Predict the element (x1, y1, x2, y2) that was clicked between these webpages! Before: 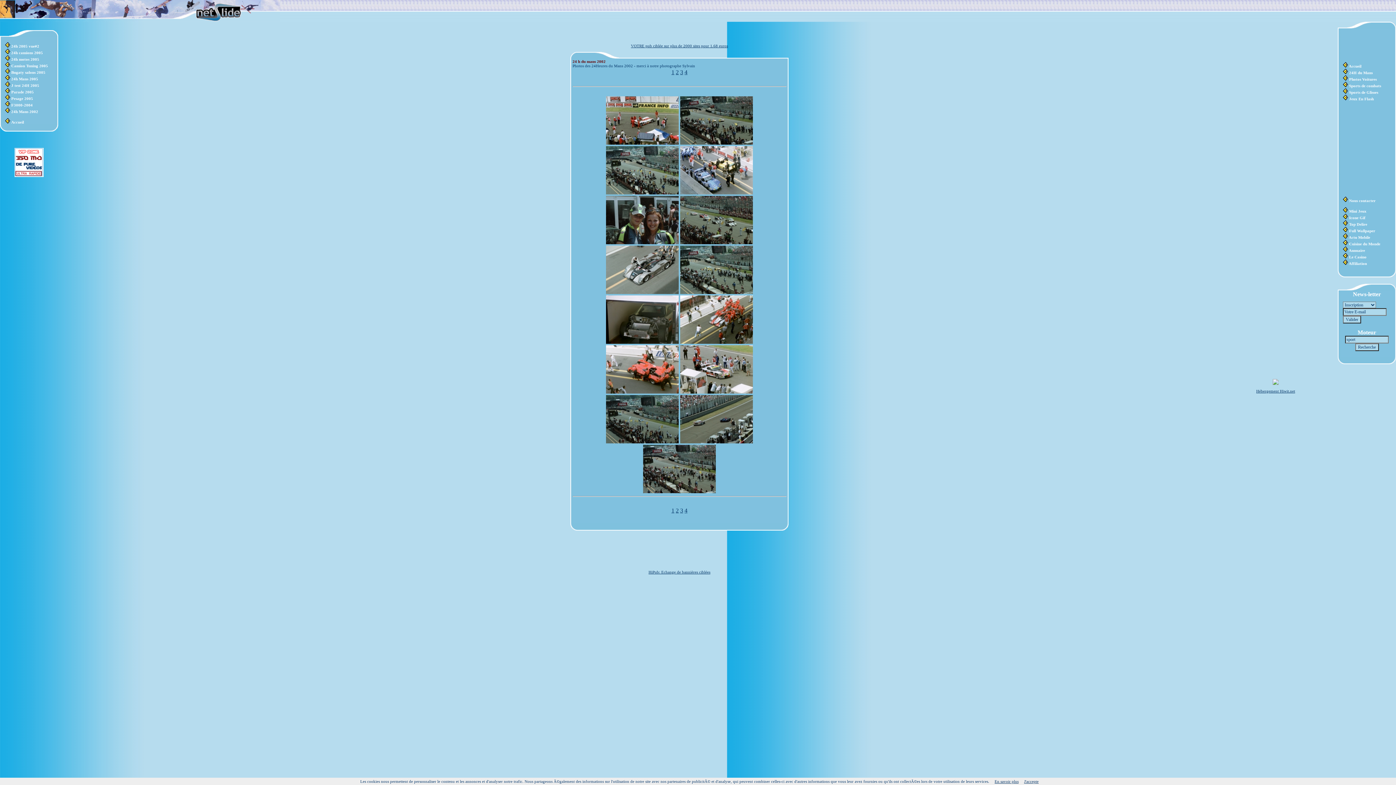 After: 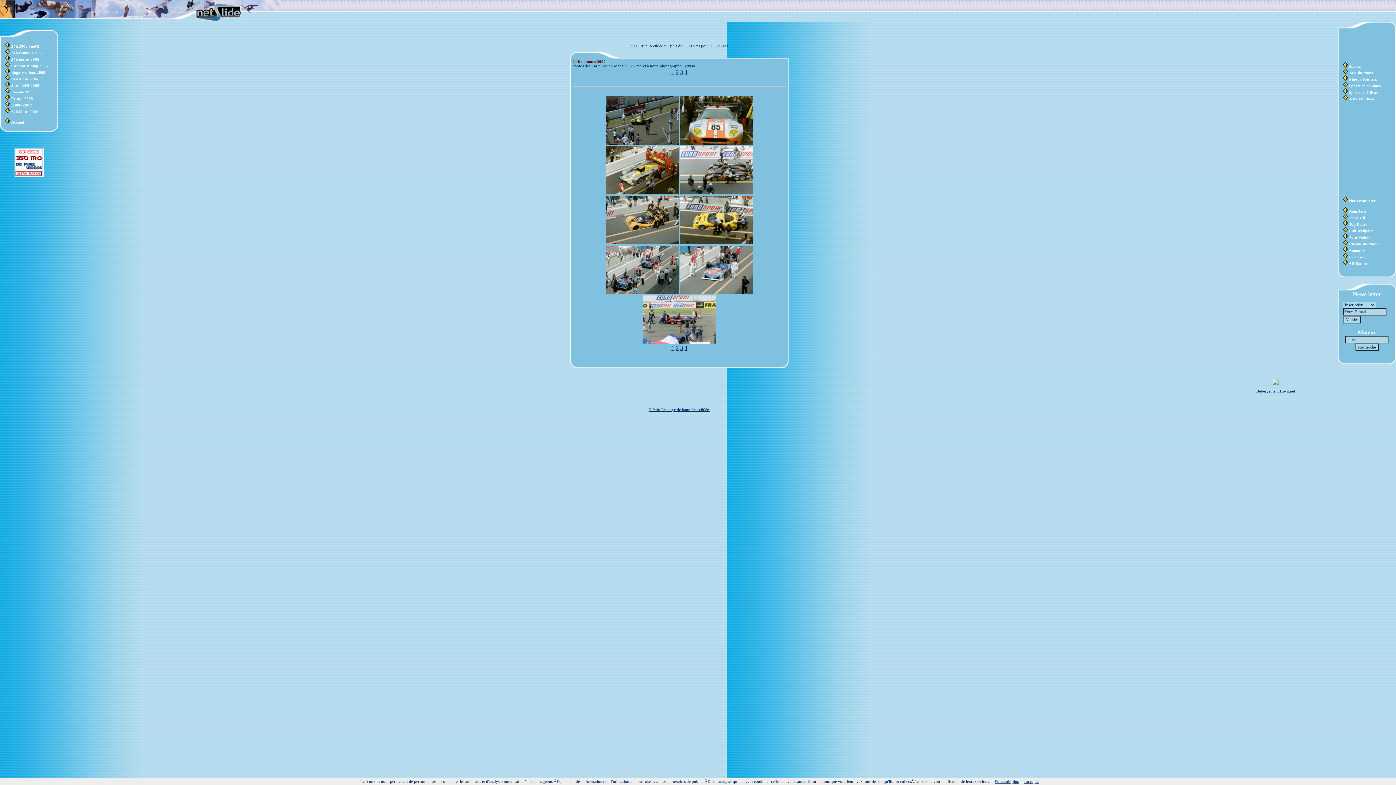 Action: bbox: (684, 69, 687, 75) label: 4